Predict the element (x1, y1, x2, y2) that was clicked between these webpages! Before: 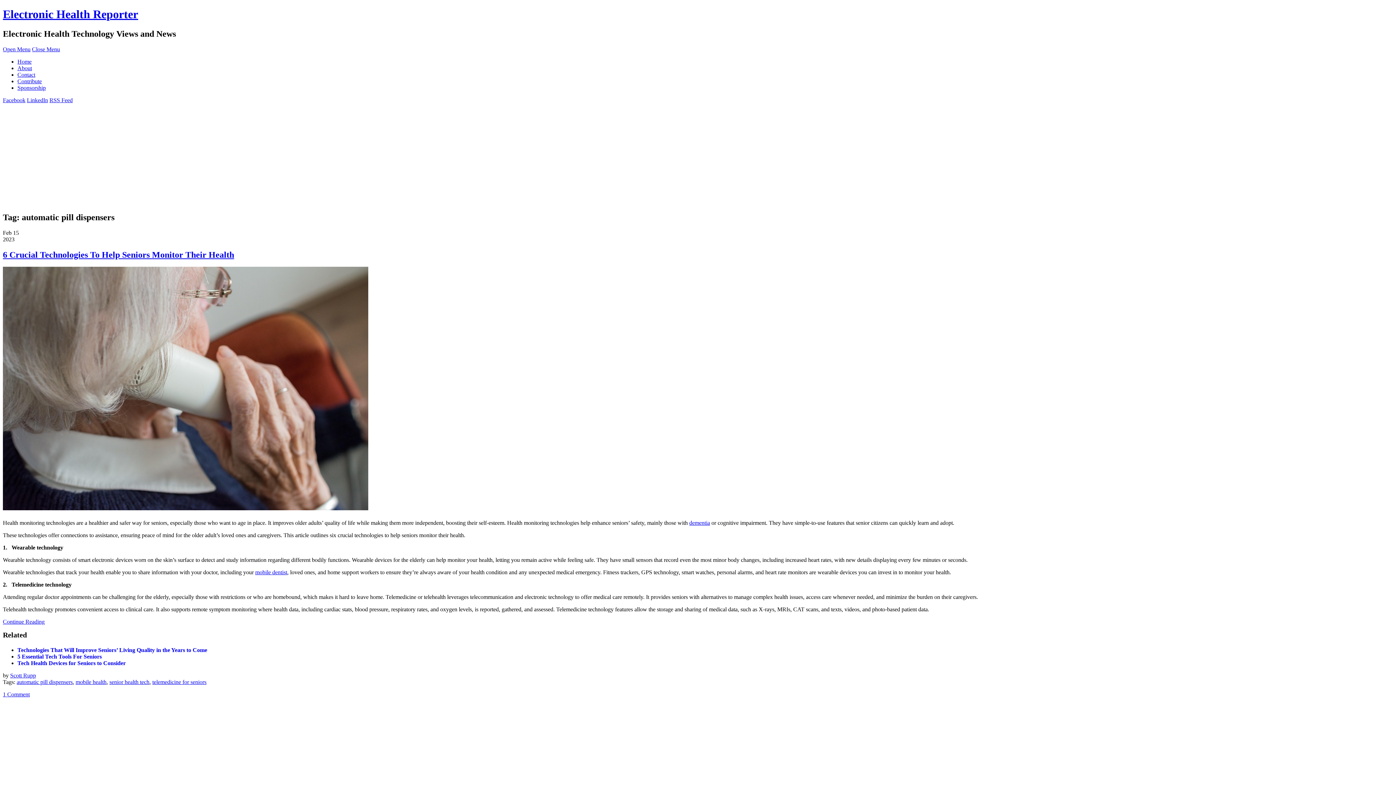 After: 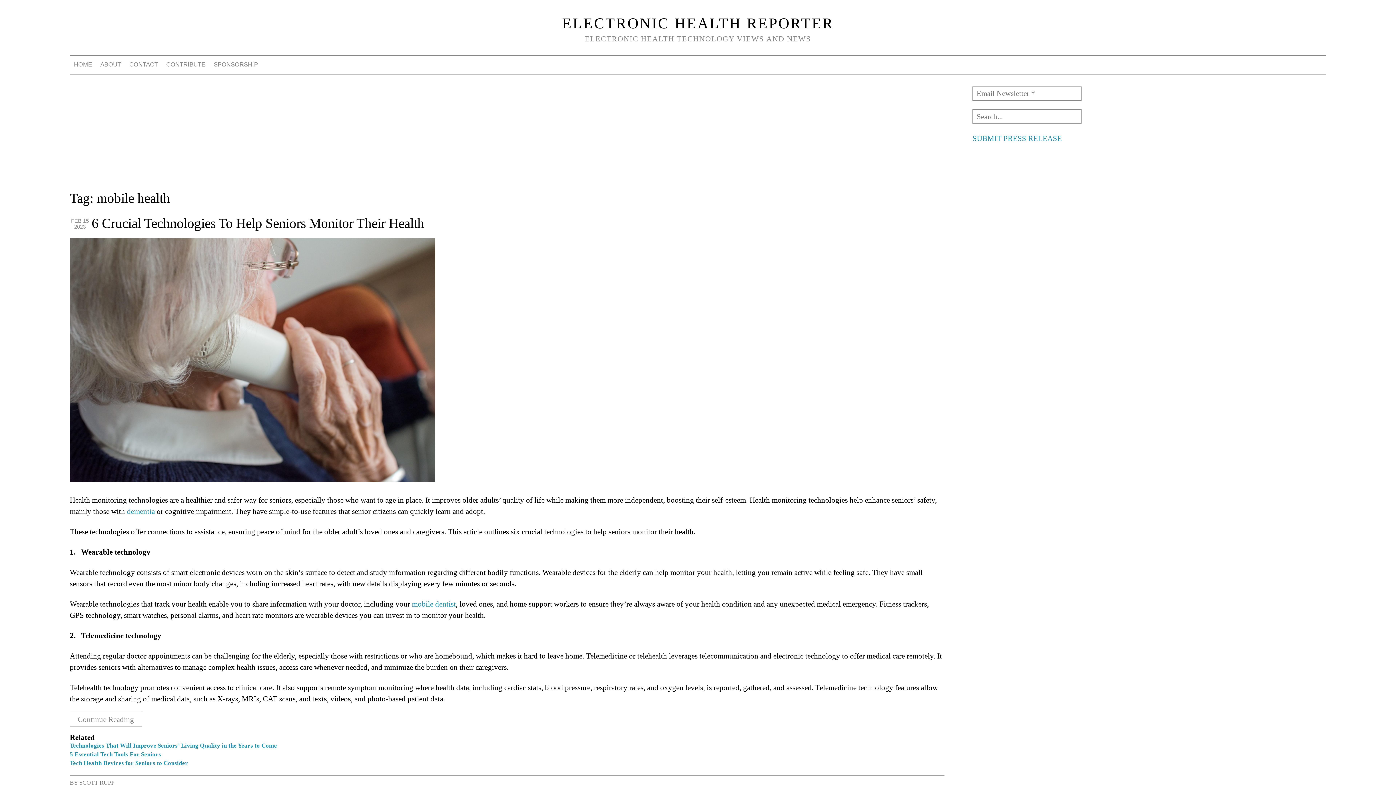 Action: label: mobile health bbox: (75, 679, 106, 685)